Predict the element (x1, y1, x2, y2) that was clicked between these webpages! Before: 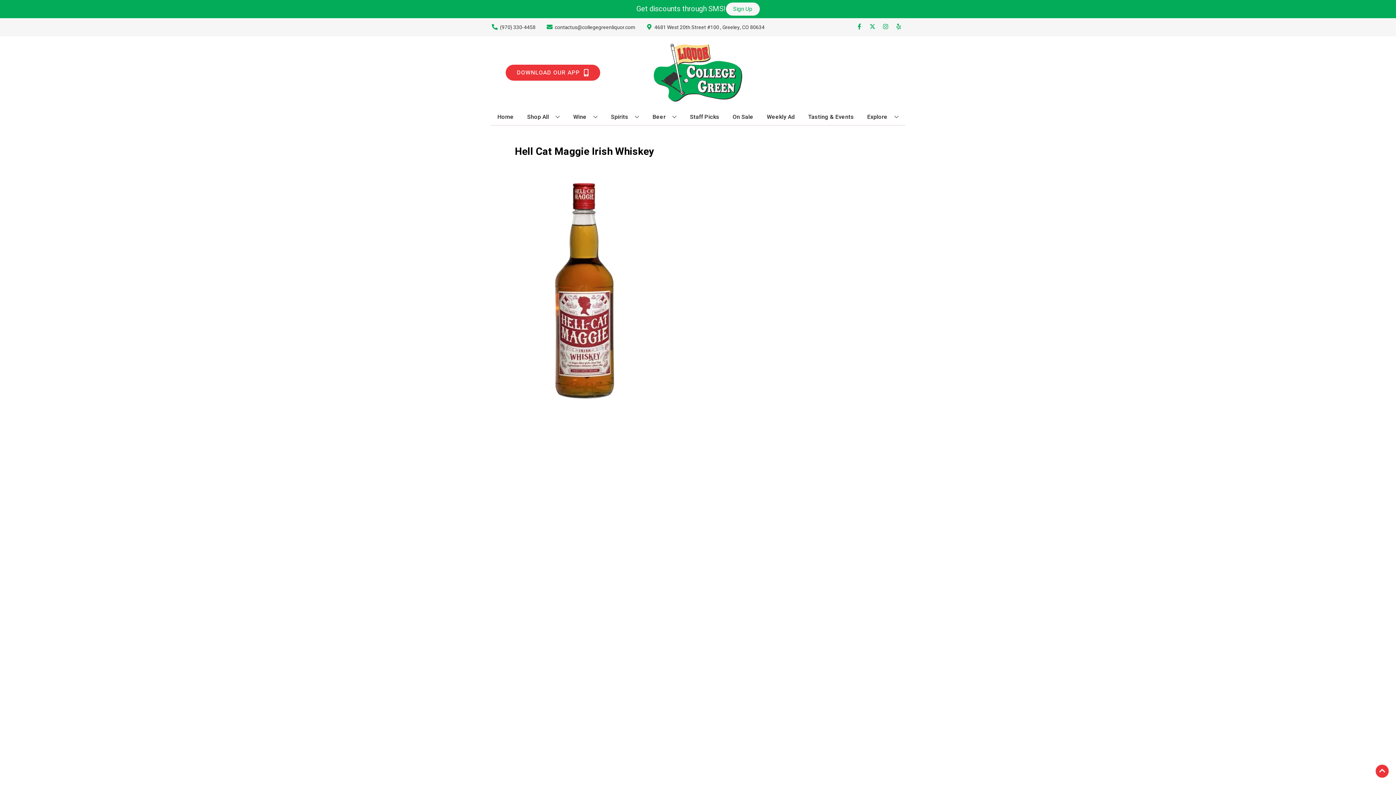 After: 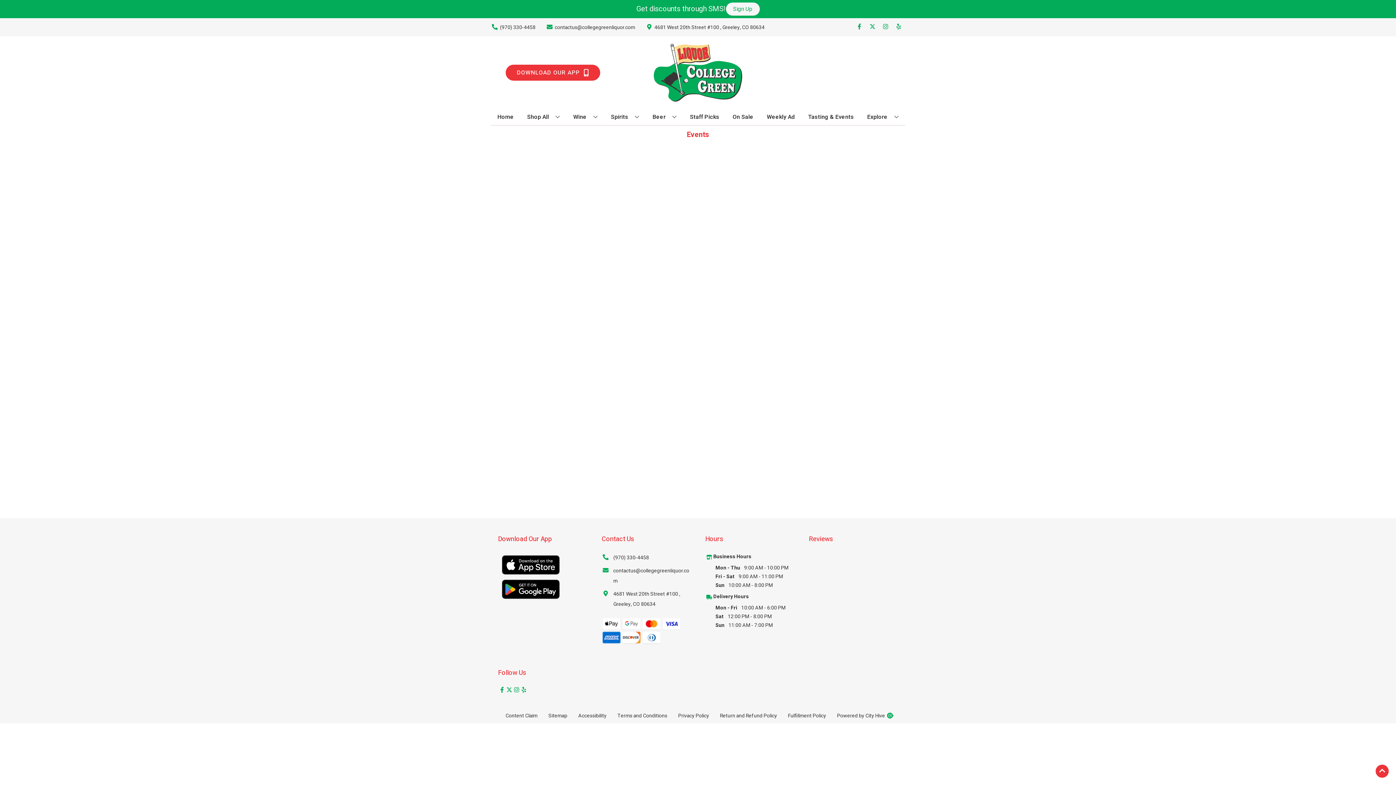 Action: bbox: (805, 109, 857, 125) label: Tasting & Events